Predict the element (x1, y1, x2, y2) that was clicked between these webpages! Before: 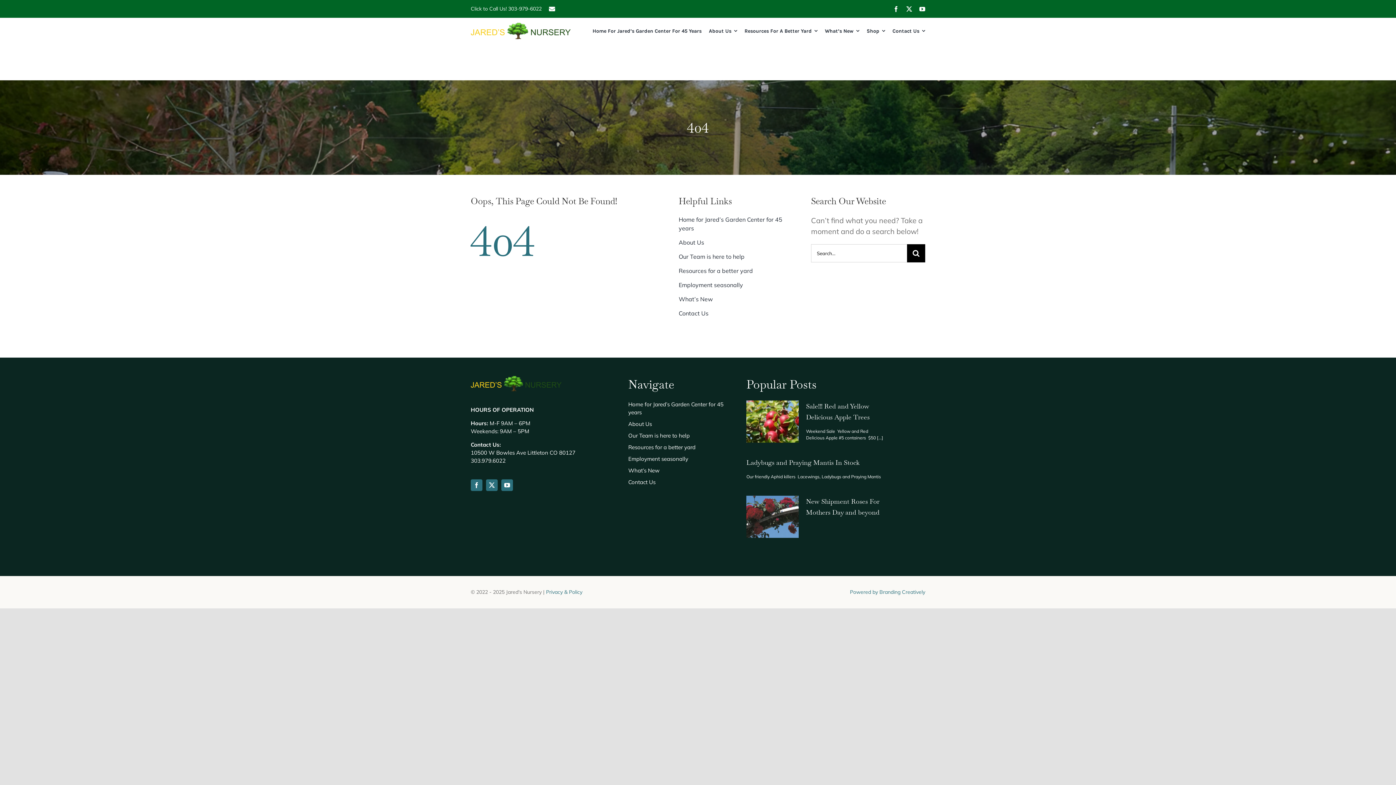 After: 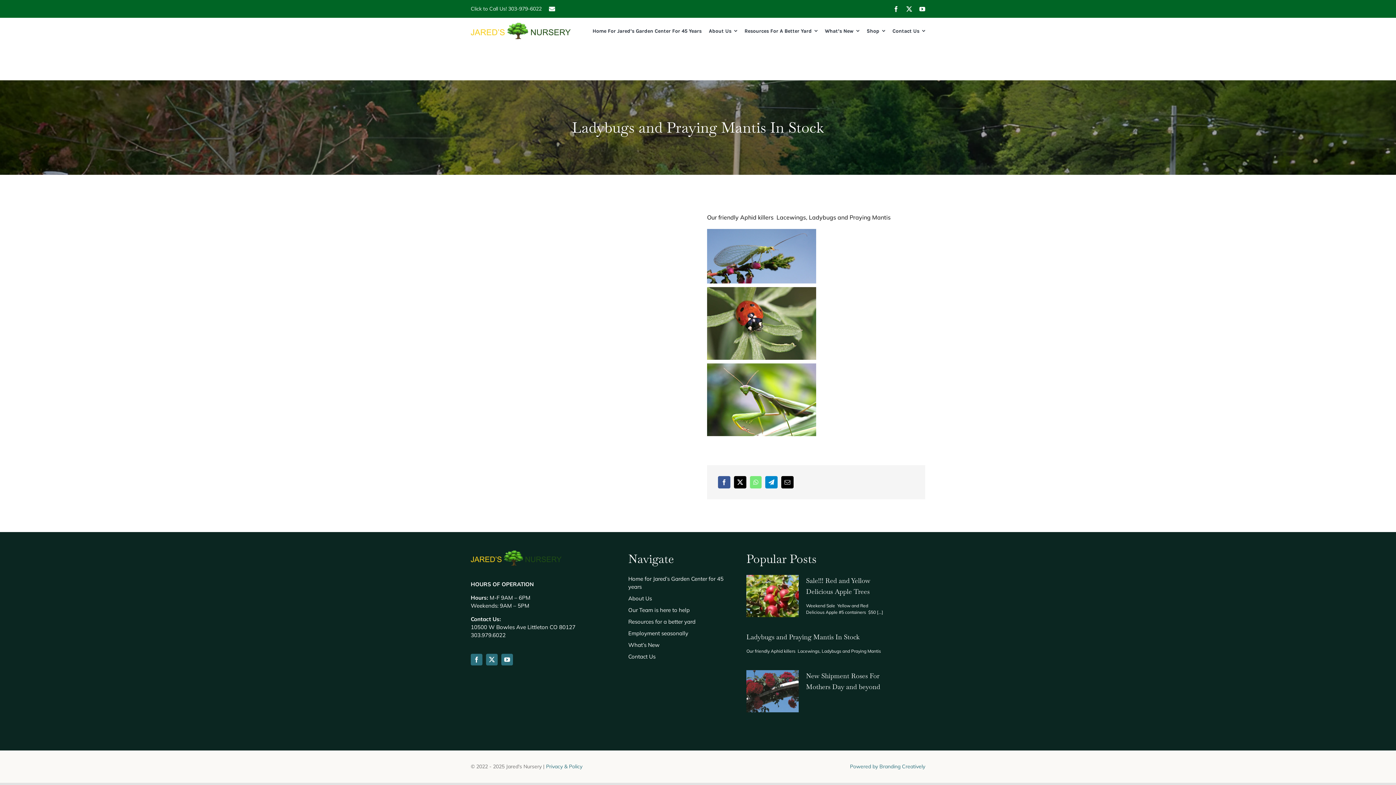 Action: bbox: (746, 458, 859, 466) label: Ladybugs and Praying Mantis In Stock